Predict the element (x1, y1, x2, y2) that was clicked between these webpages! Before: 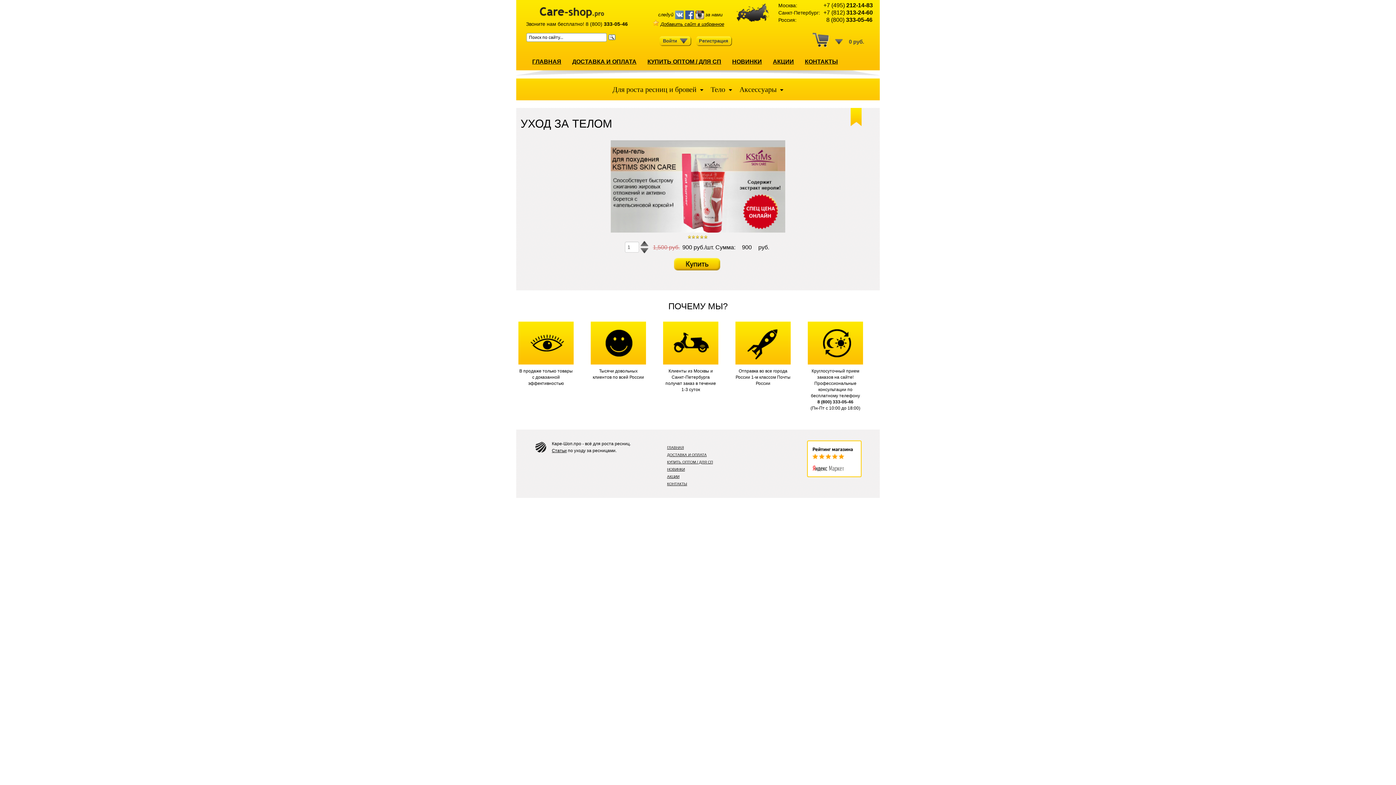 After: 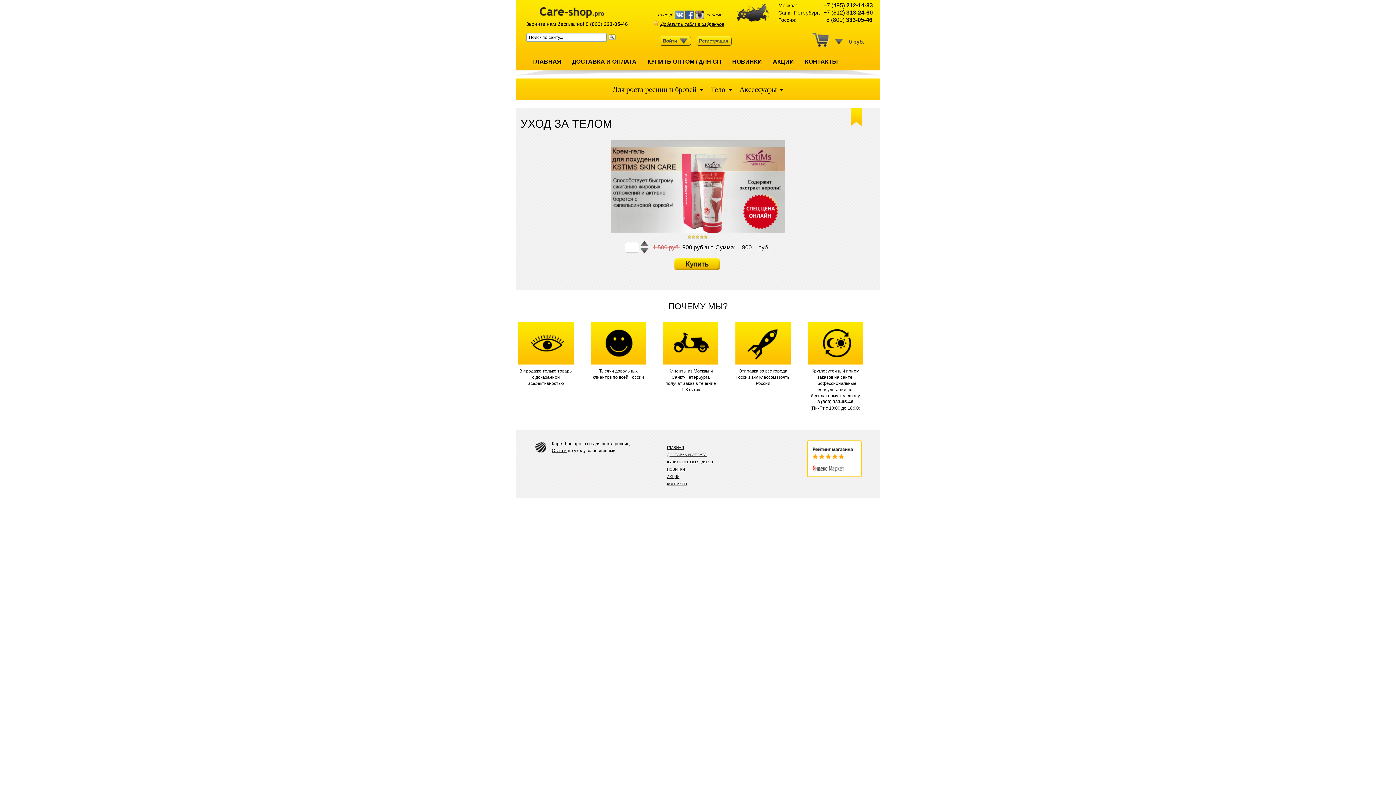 Action: label: +7 (495) 212-14-83 bbox: (823, 2, 873, 8)